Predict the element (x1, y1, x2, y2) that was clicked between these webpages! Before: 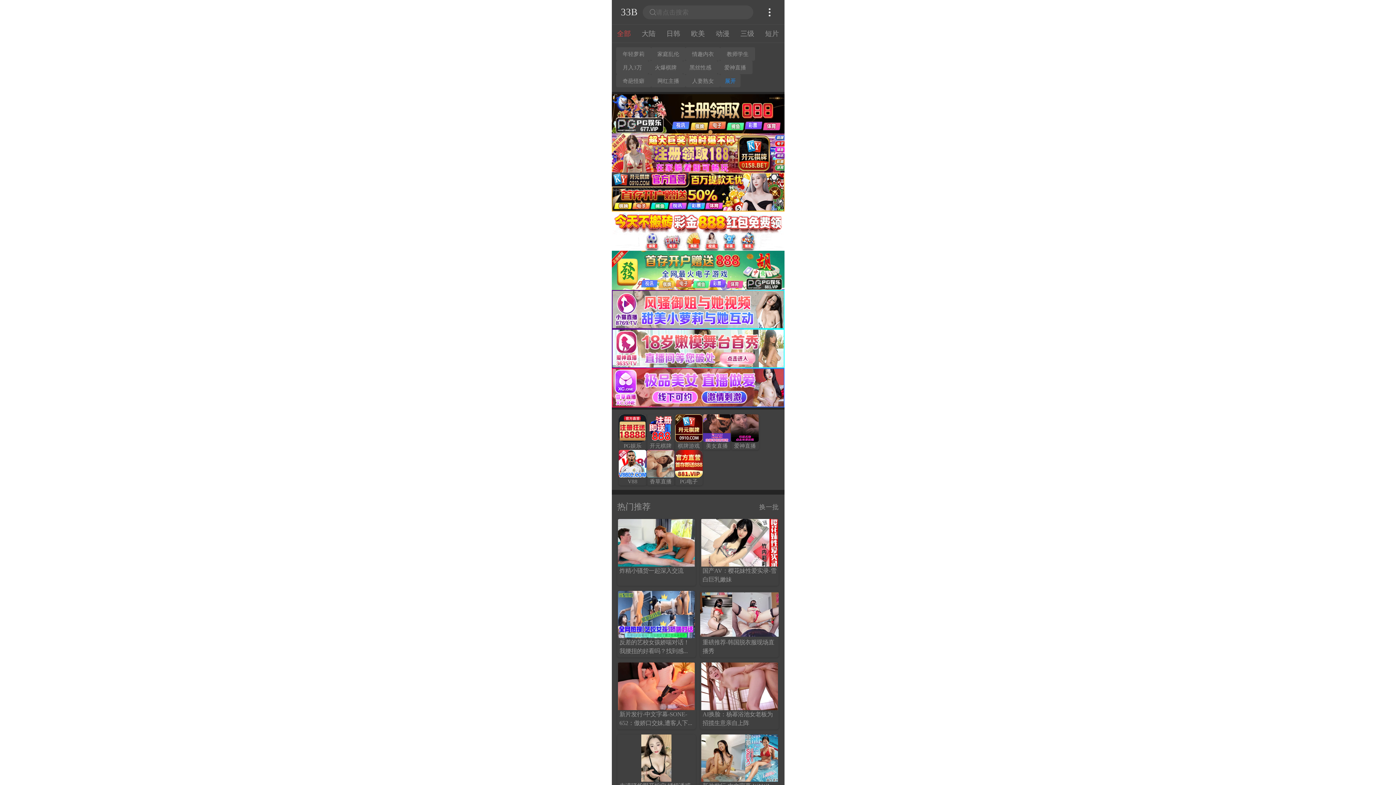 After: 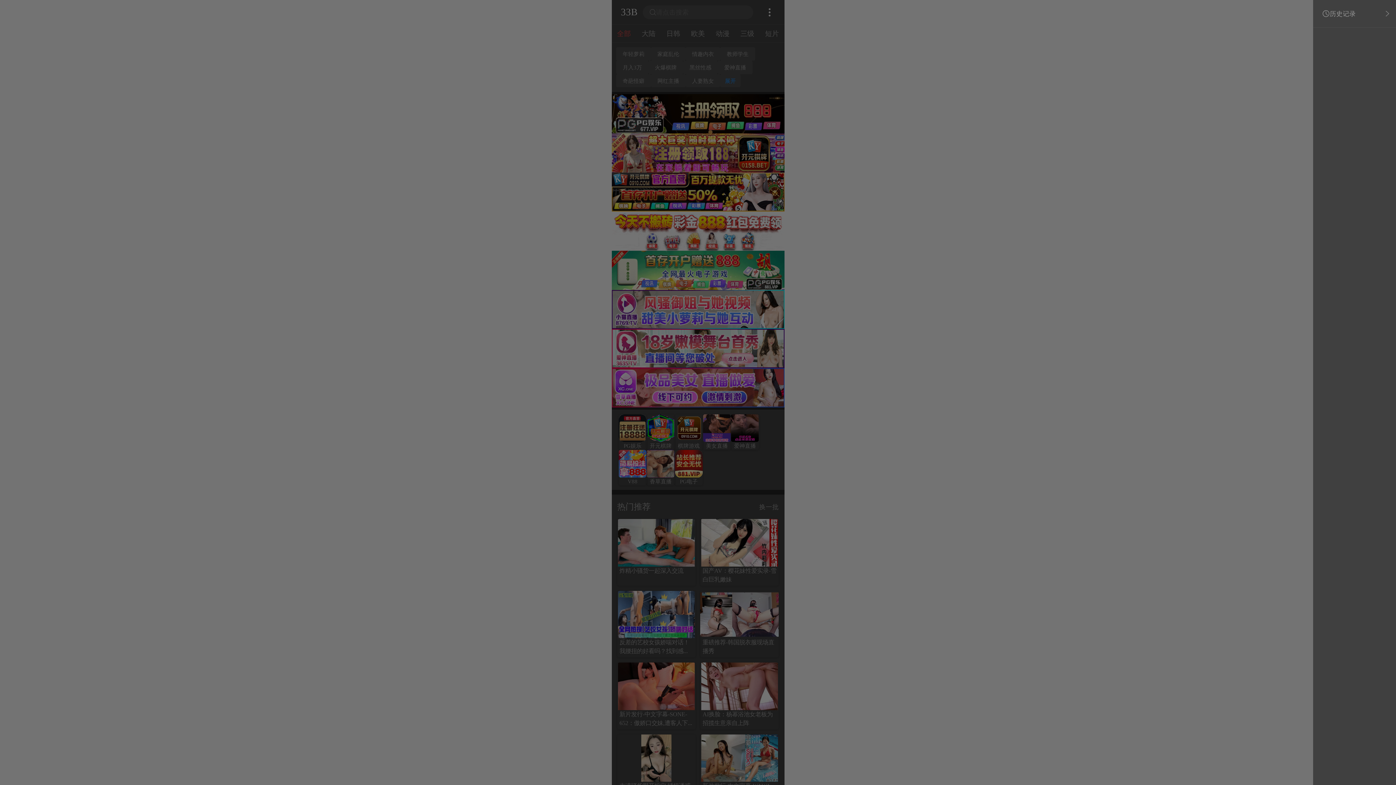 Action: bbox: (764, 6, 775, 17)